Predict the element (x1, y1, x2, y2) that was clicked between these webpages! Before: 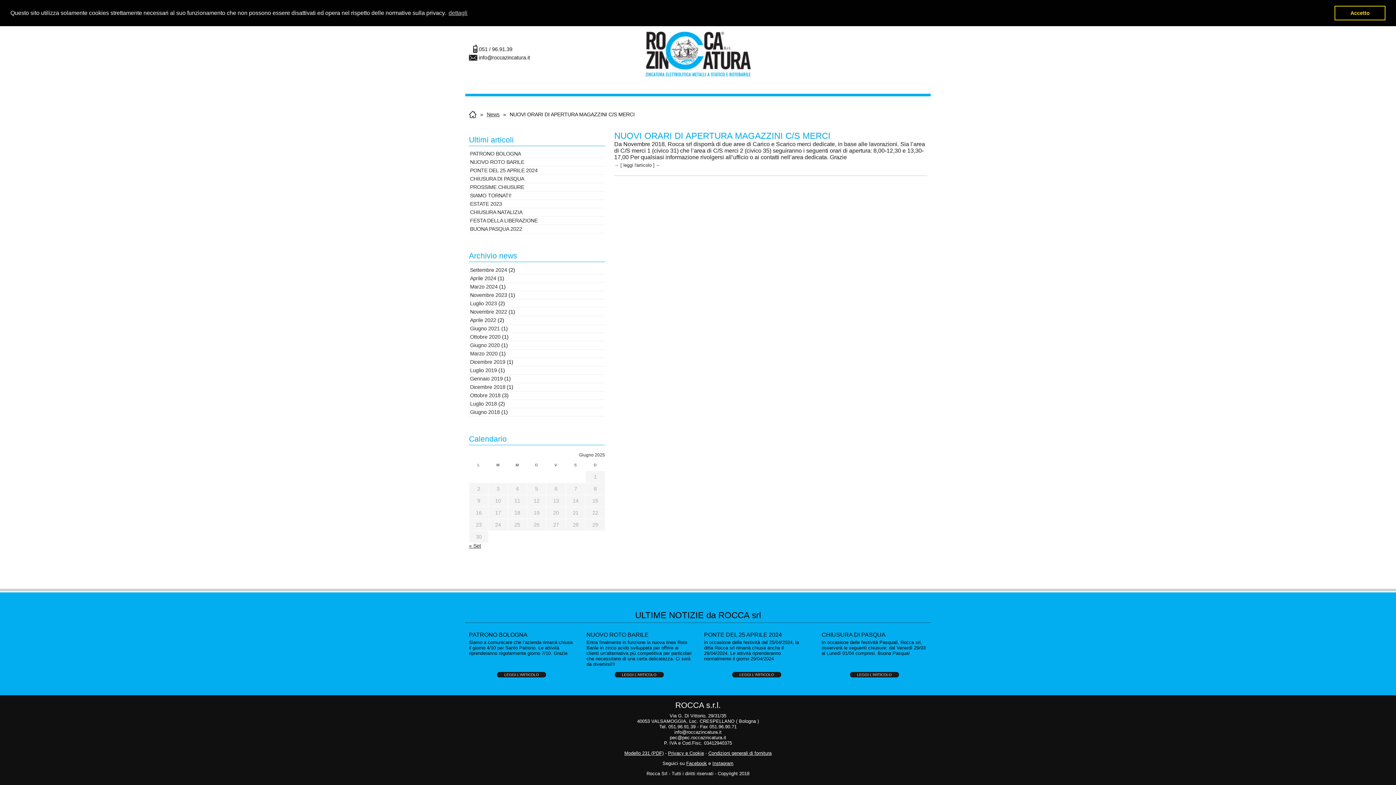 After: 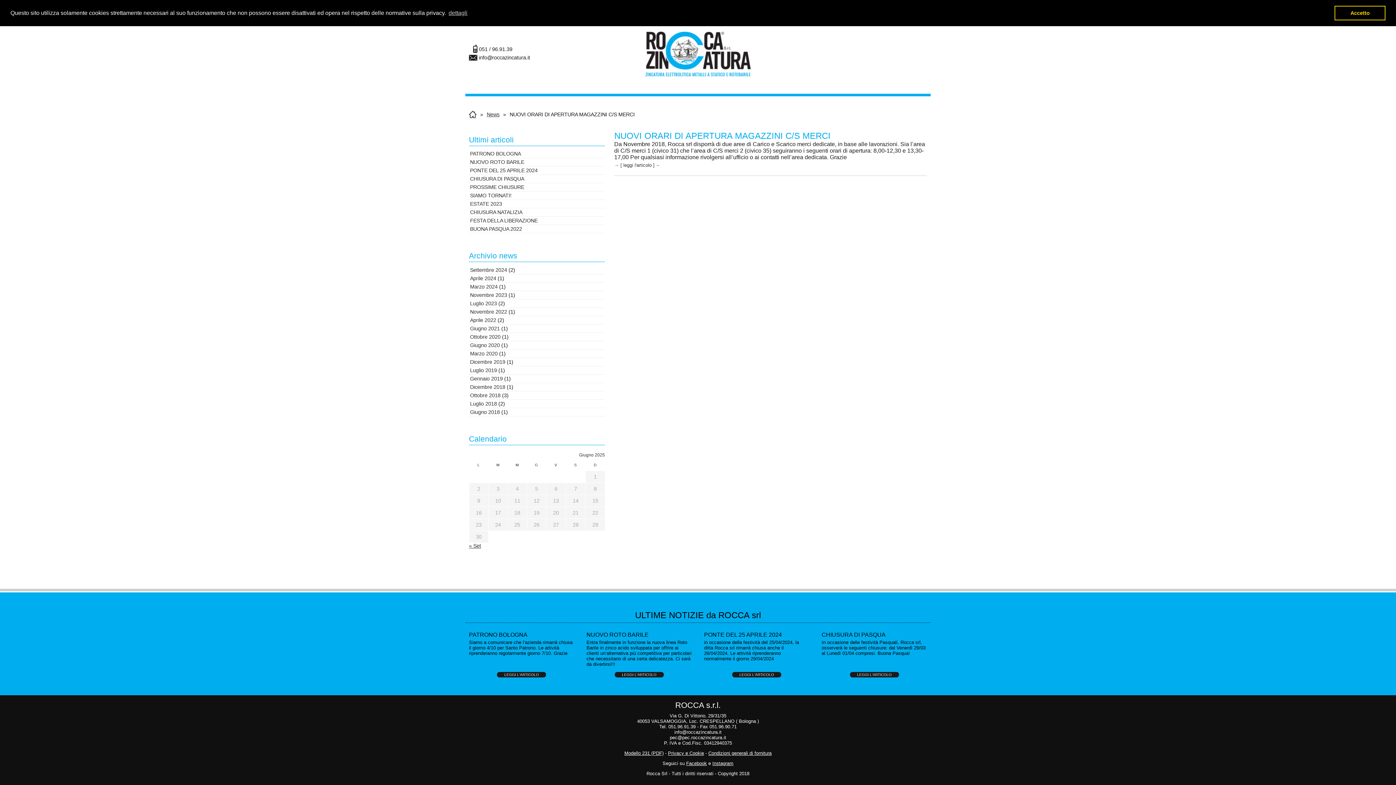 Action: label: → [ leggi l'articolo ] ← bbox: (614, 162, 660, 168)